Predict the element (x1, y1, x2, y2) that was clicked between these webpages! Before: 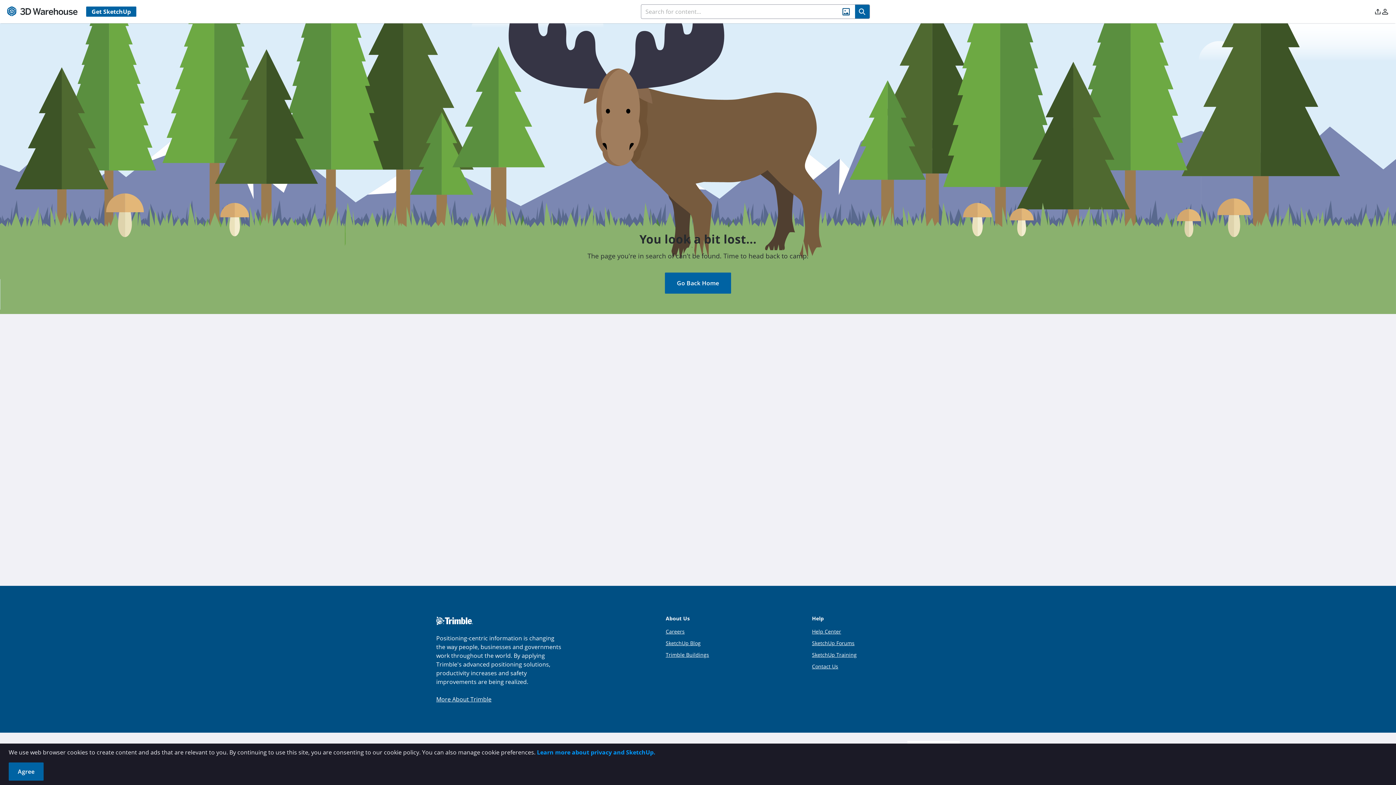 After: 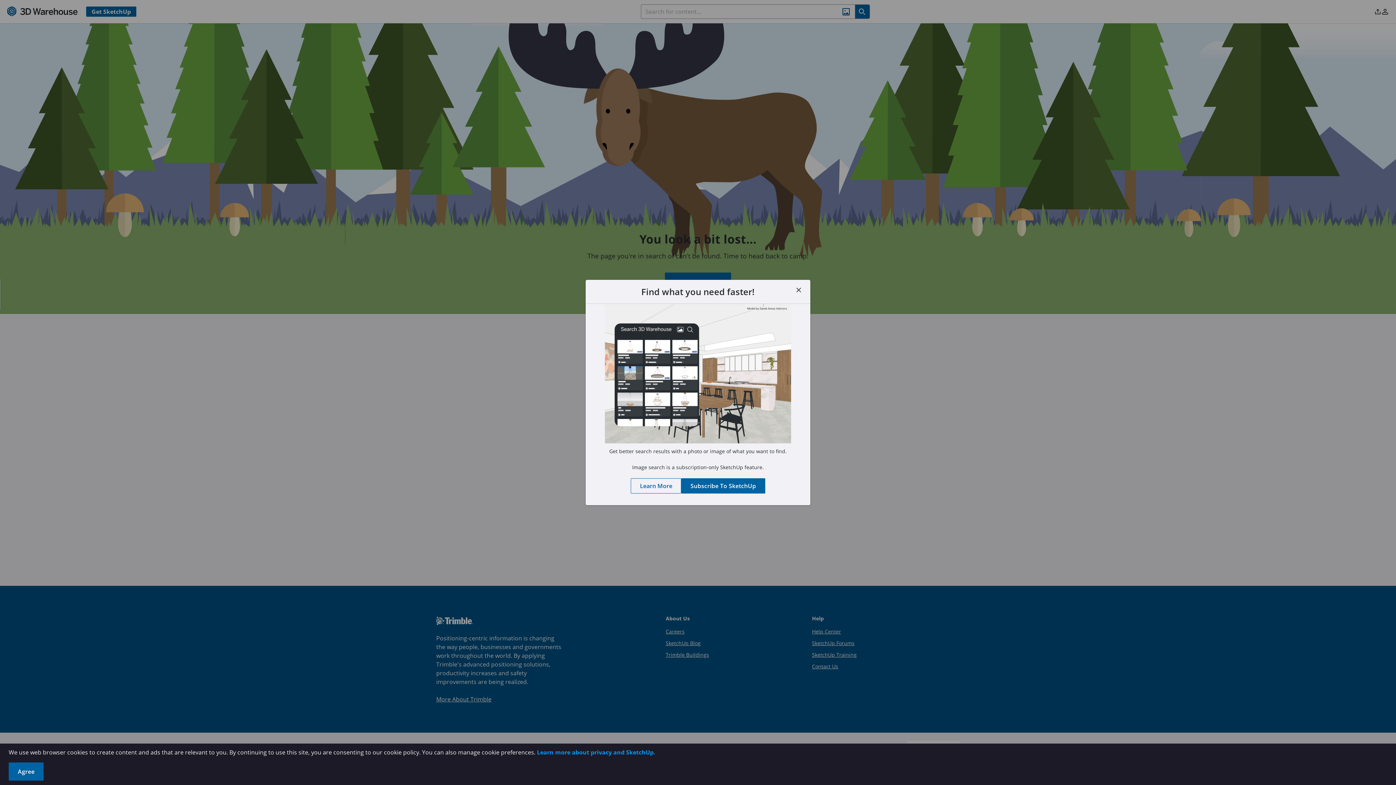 Action: bbox: (840, 5, 852, 17)